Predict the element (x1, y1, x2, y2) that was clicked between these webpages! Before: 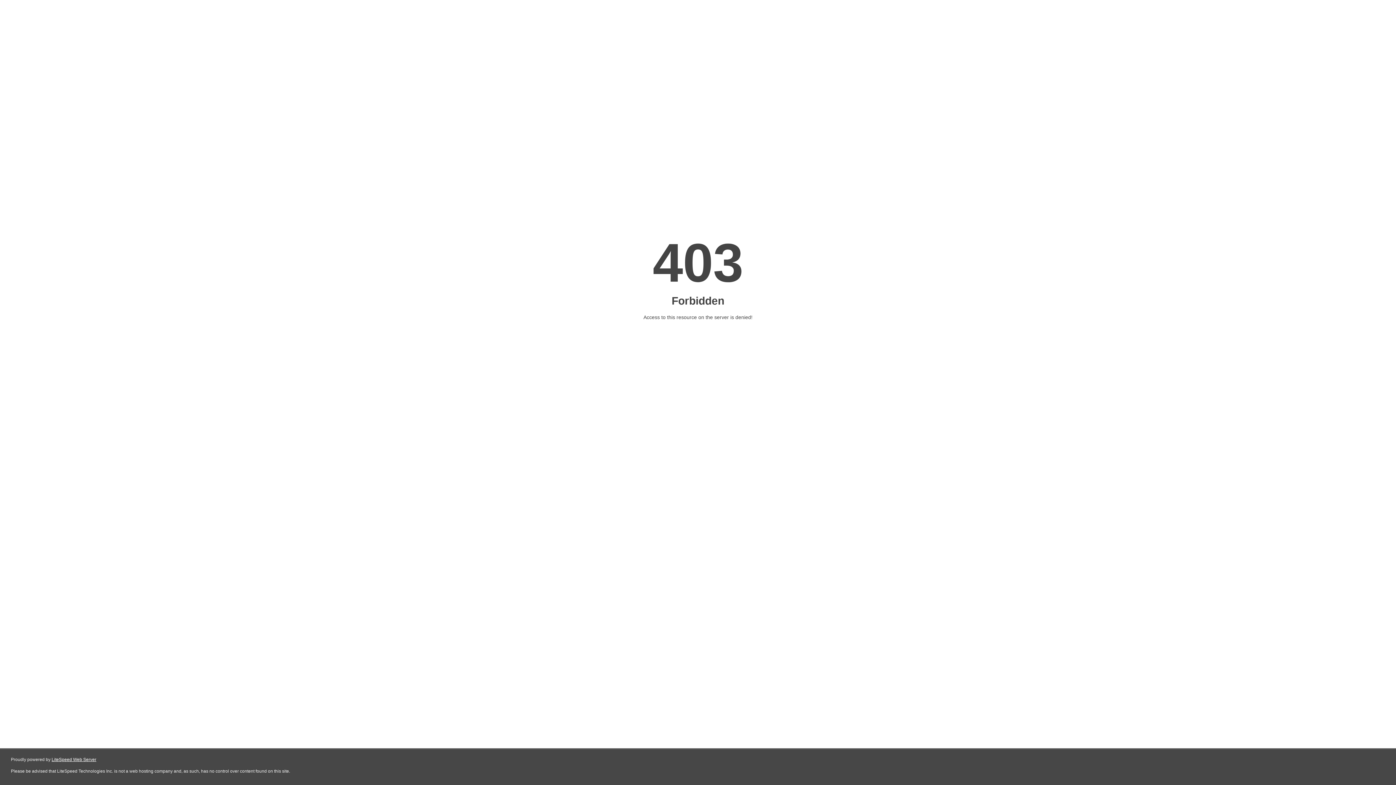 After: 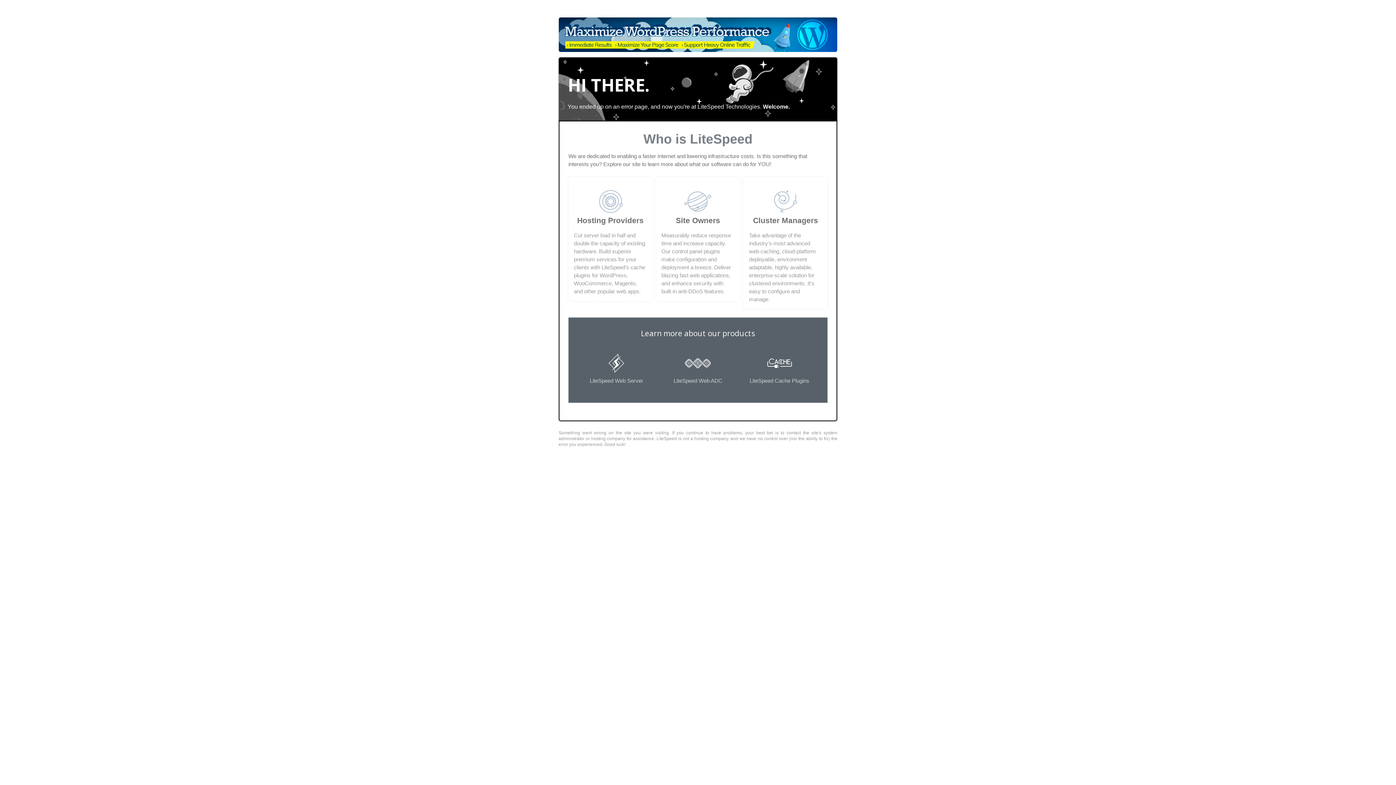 Action: bbox: (51, 757, 96, 762) label: LiteSpeed Web Server